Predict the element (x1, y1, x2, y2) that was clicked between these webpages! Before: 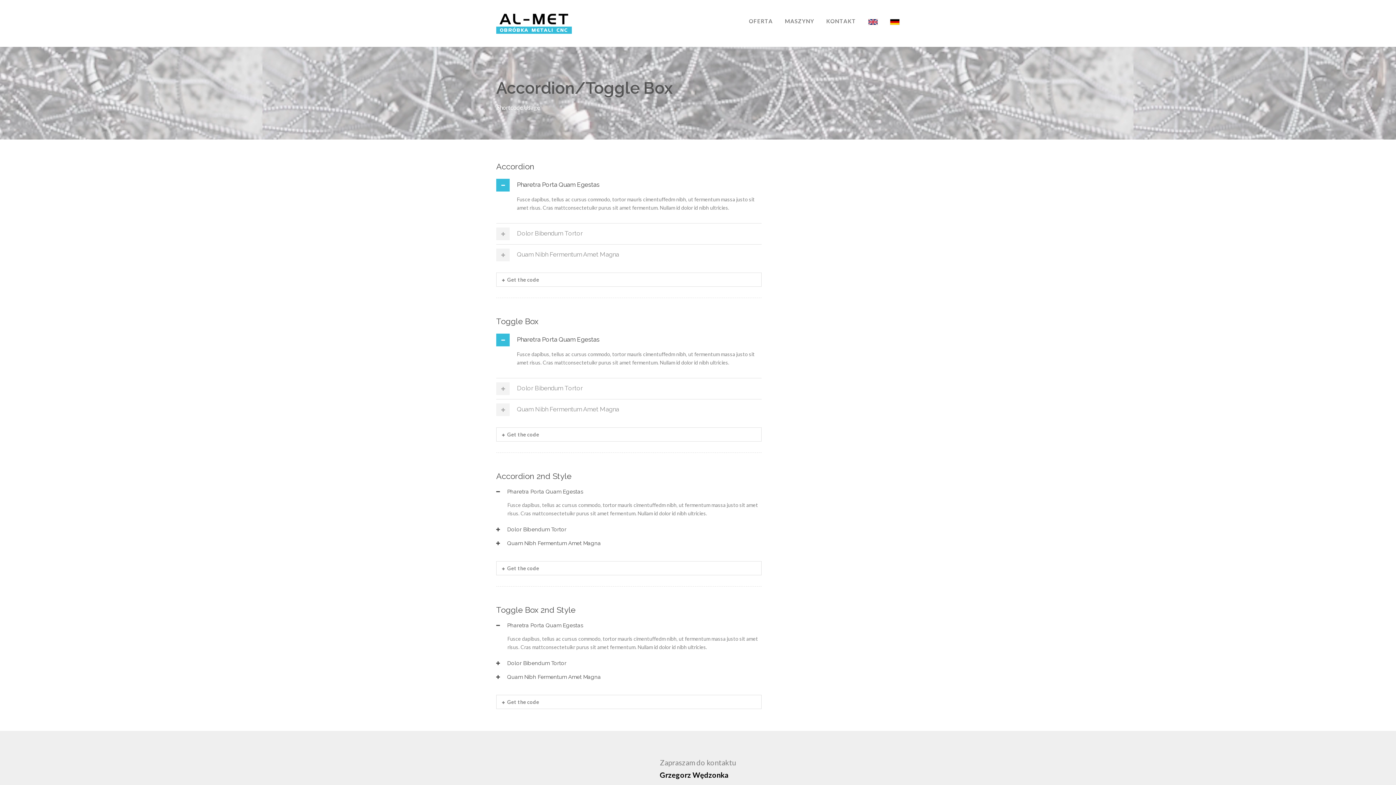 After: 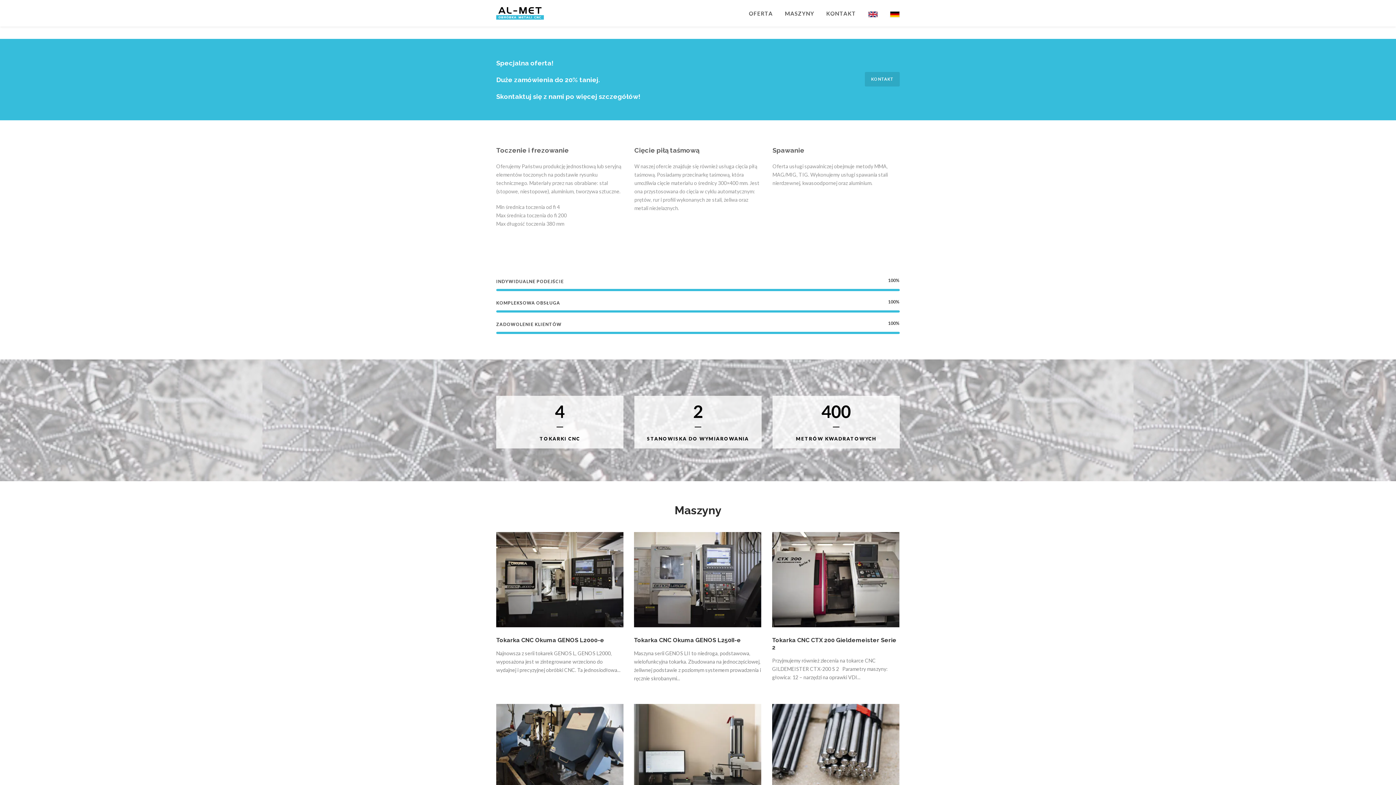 Action: label: OFERTA bbox: (749, 16, 773, 40)